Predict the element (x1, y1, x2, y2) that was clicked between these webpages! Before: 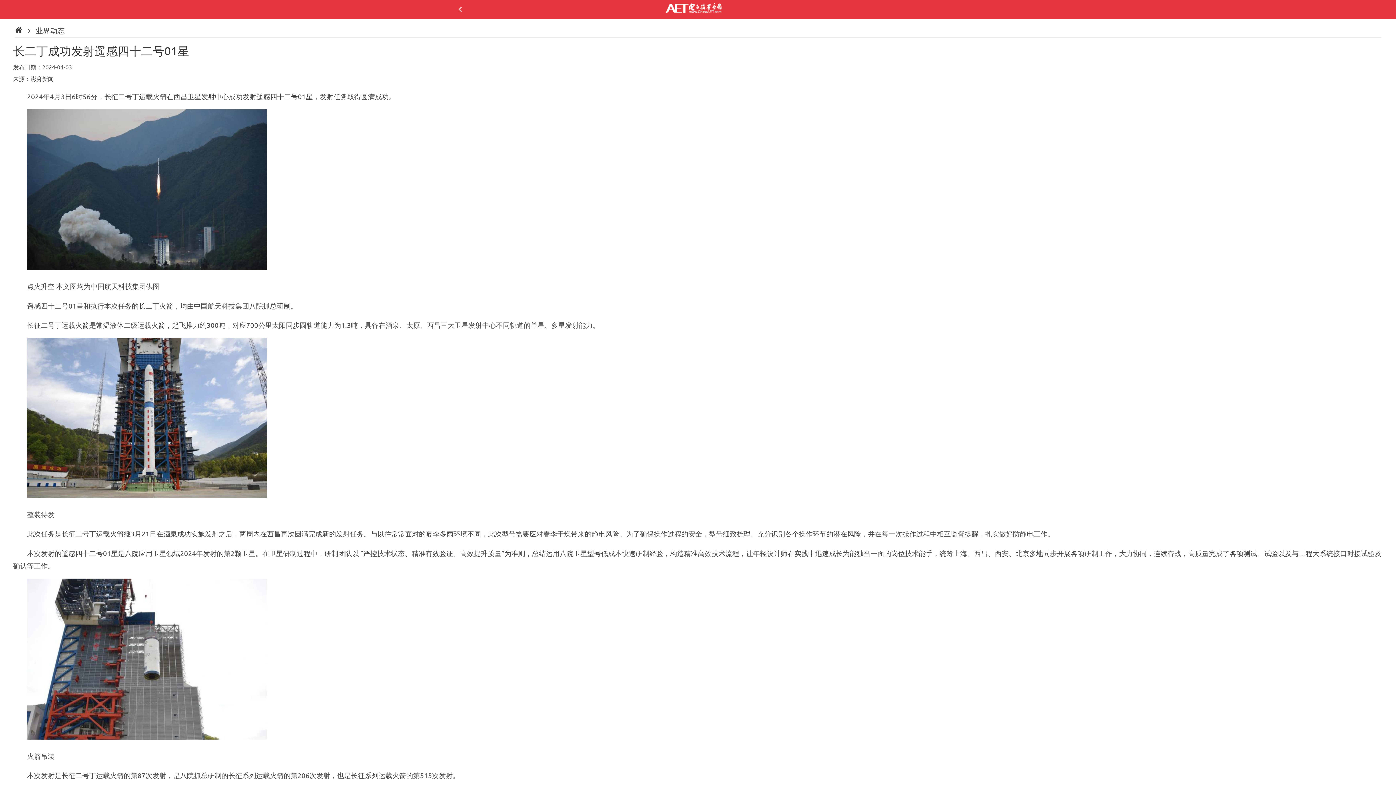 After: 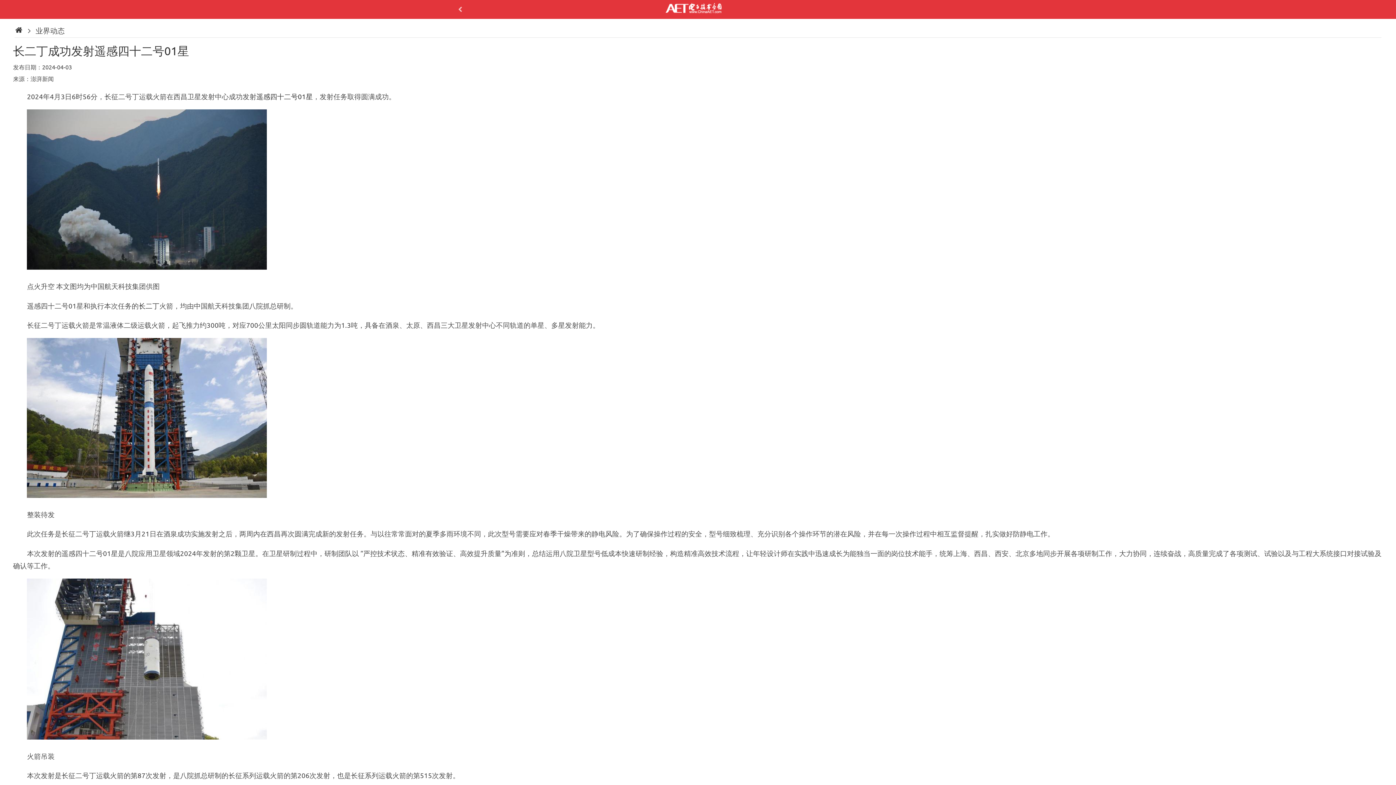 Action: label: 长二丁 bbox: (138, 301, 159, 310)